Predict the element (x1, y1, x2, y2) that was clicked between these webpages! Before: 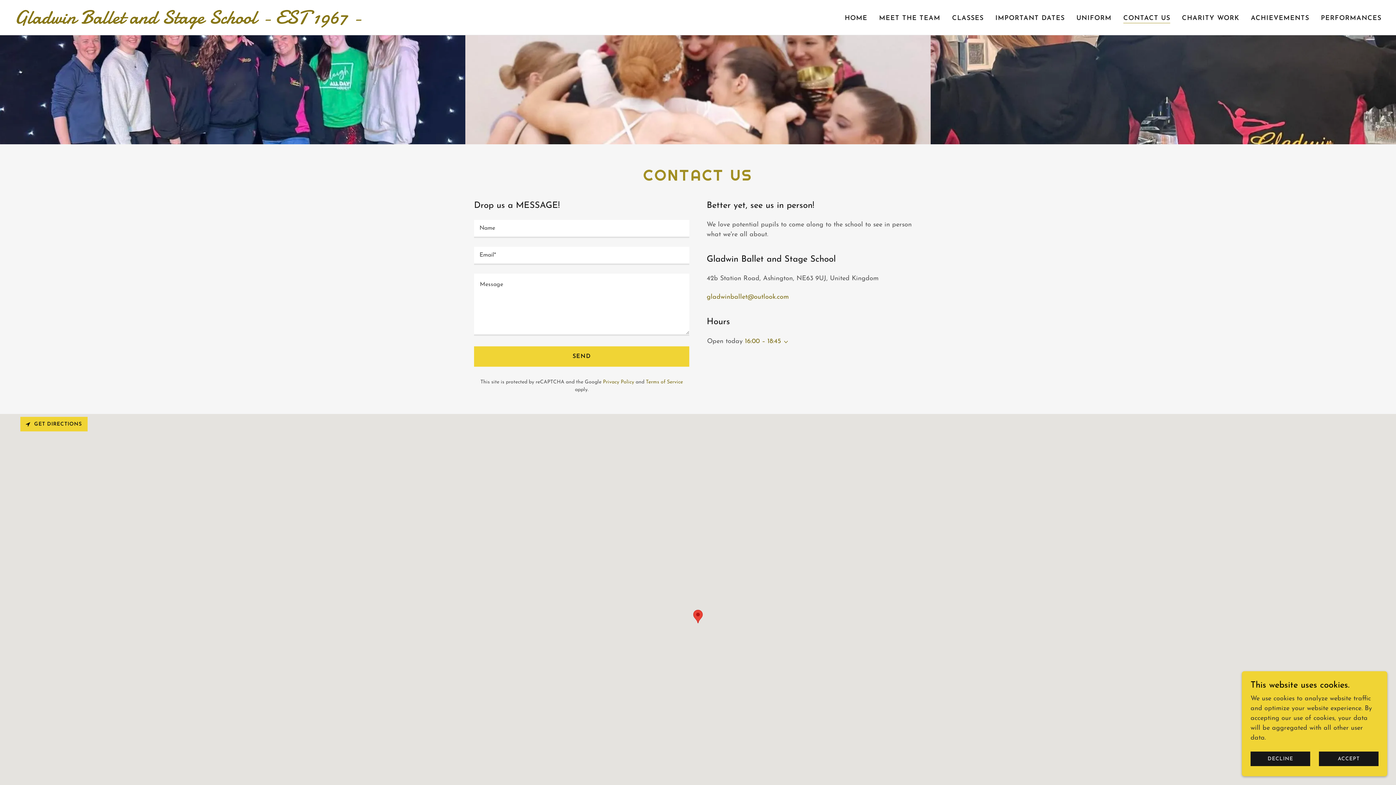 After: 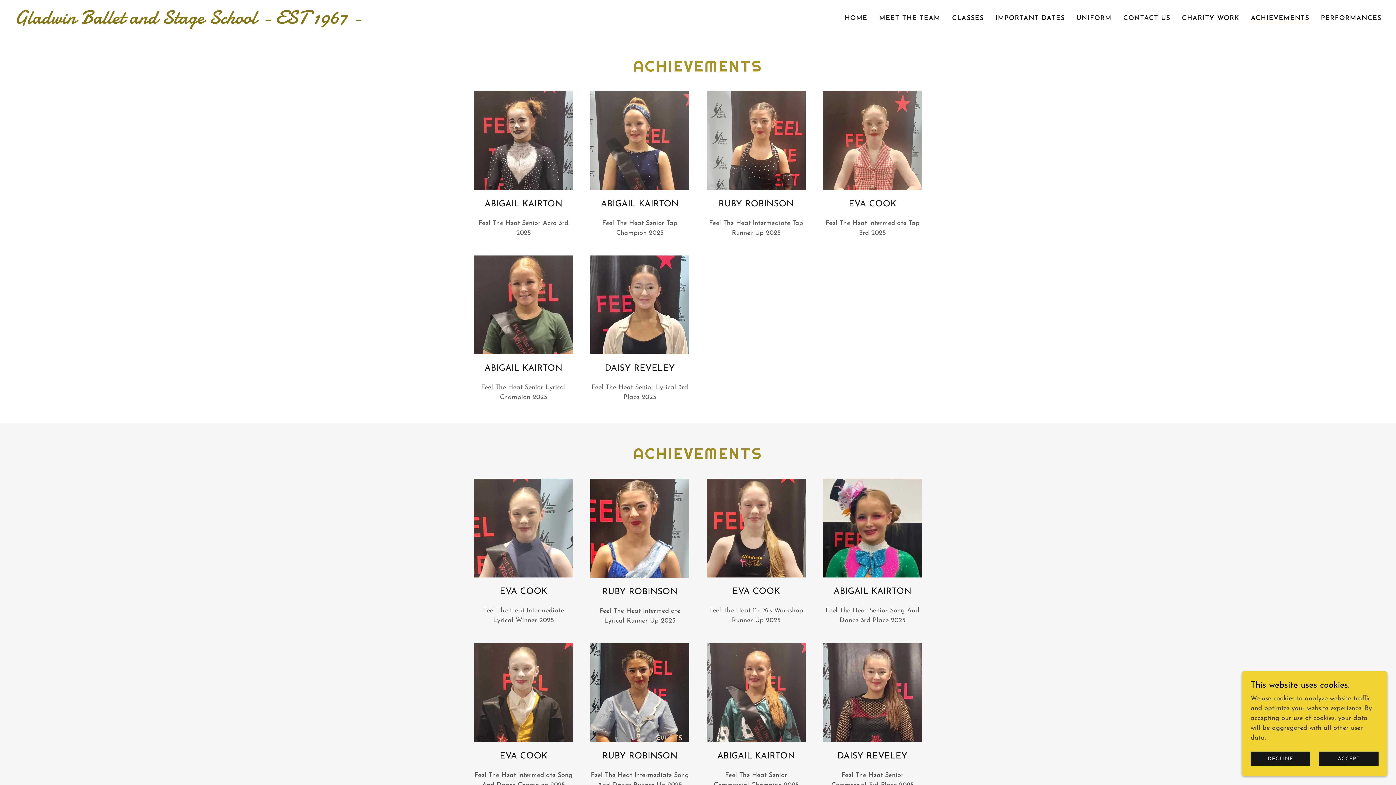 Action: label: ACHIEVEMENTS bbox: (1249, 11, 1311, 24)